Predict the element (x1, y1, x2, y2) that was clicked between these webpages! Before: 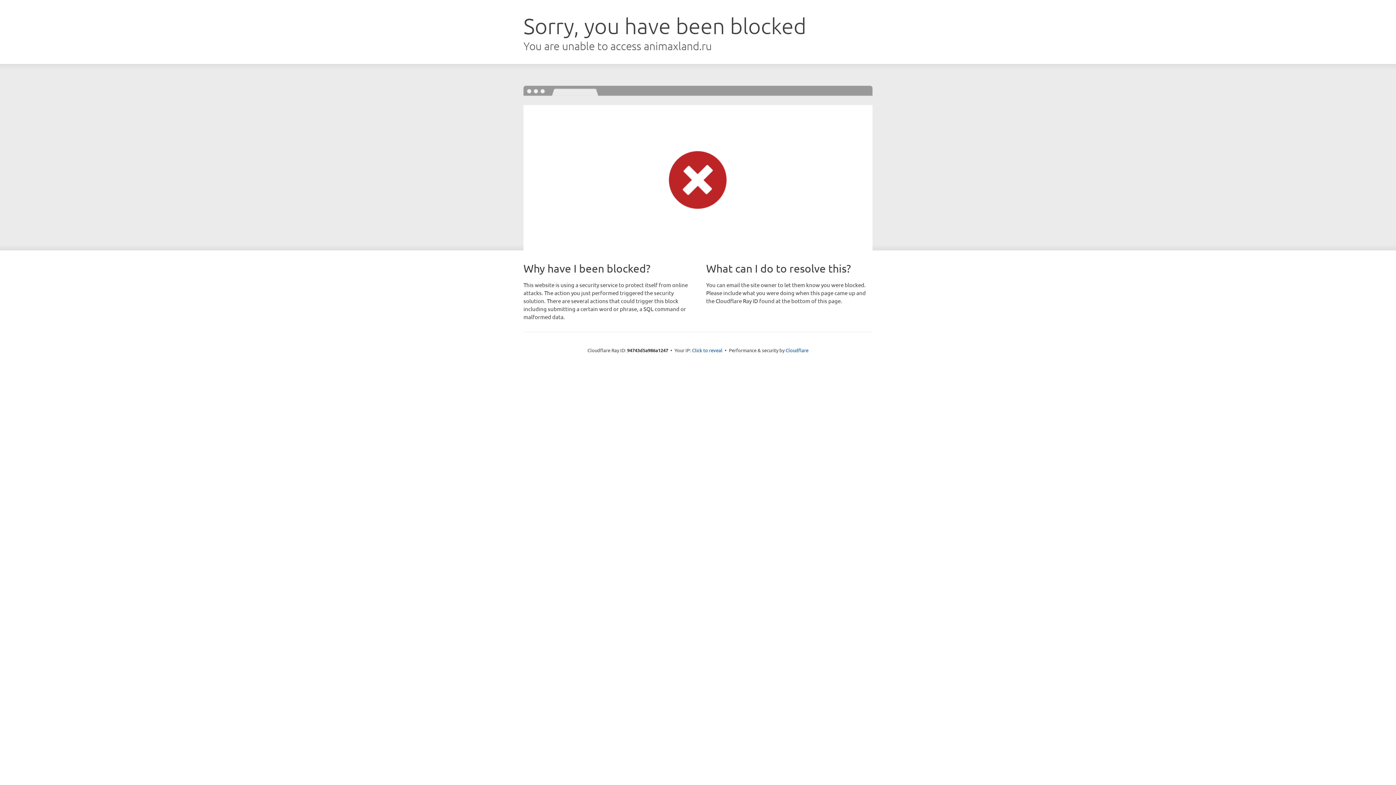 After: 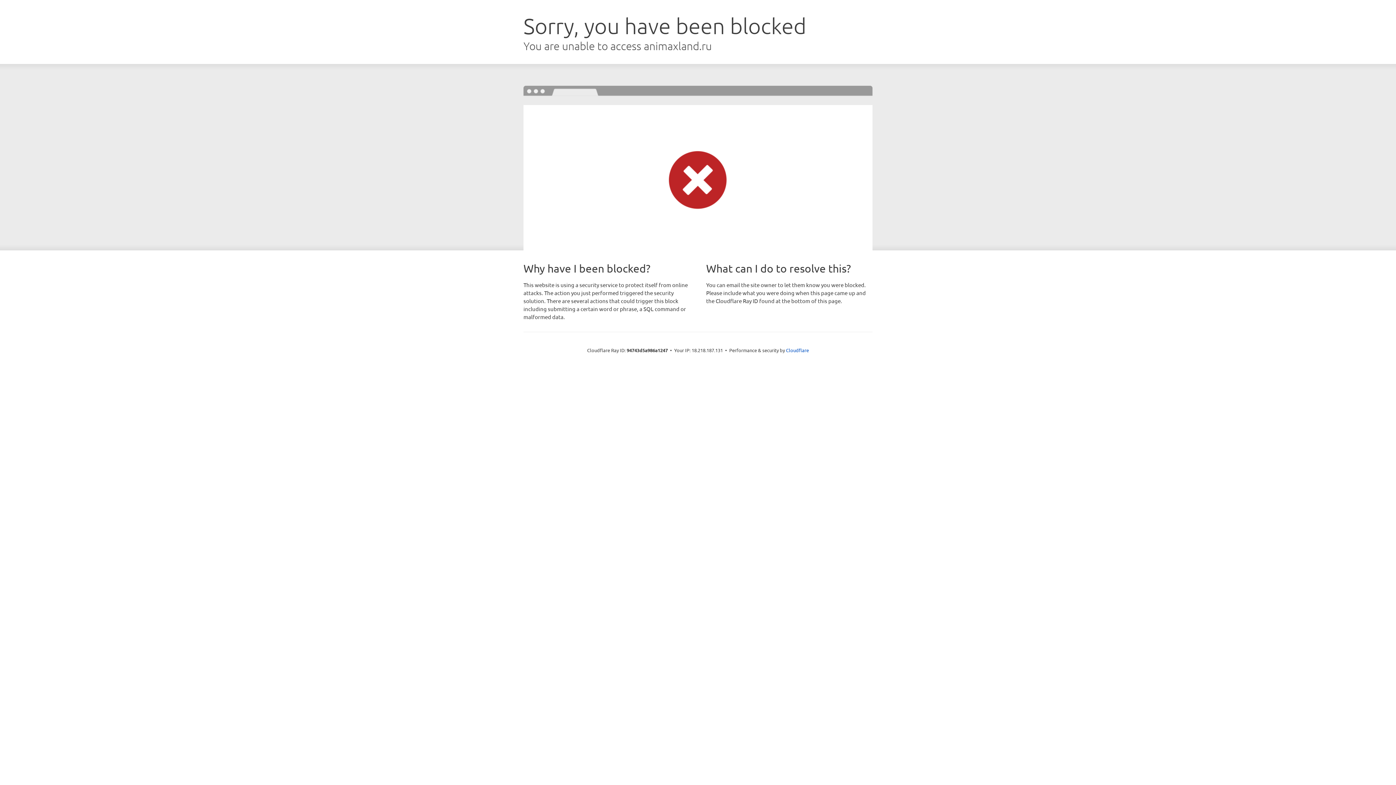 Action: label: Click to reveal bbox: (692, 346, 722, 353)